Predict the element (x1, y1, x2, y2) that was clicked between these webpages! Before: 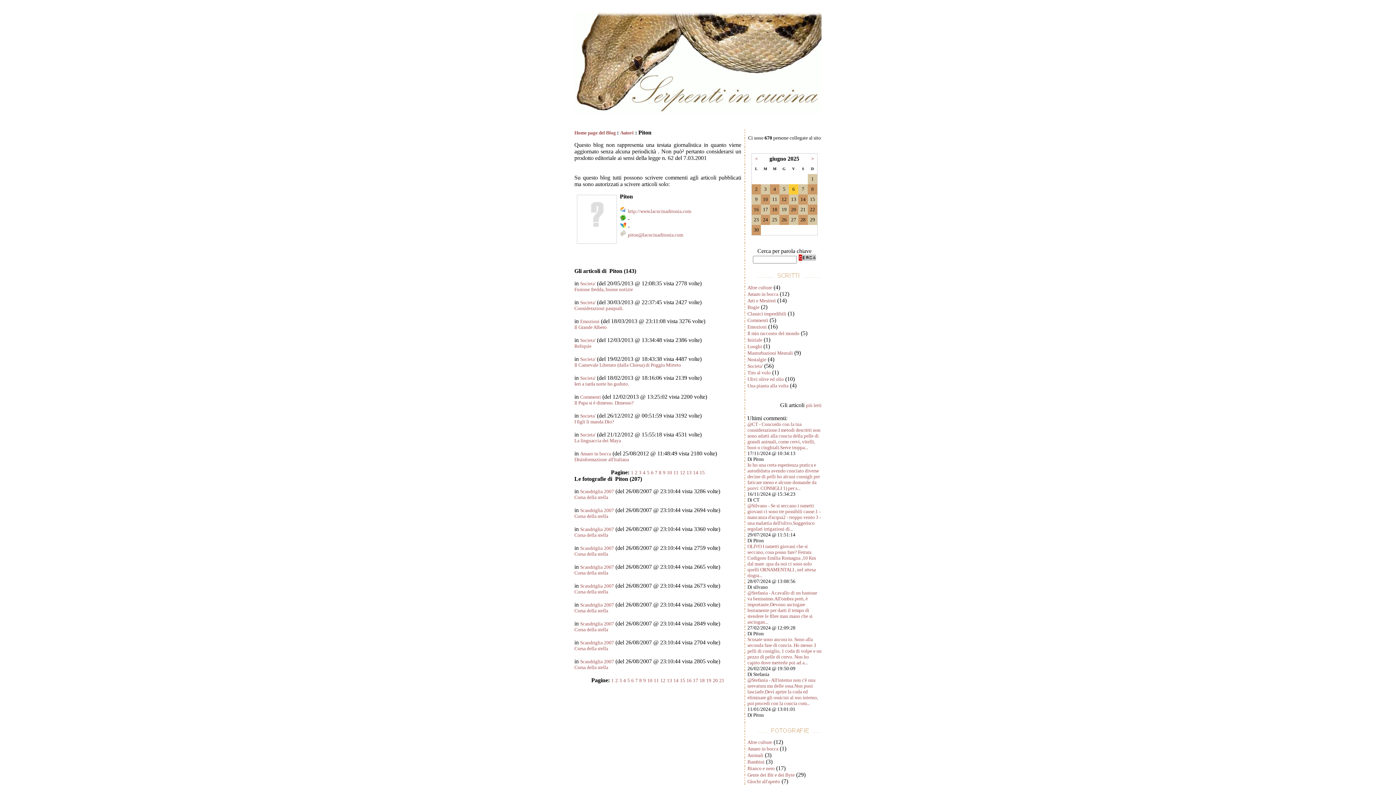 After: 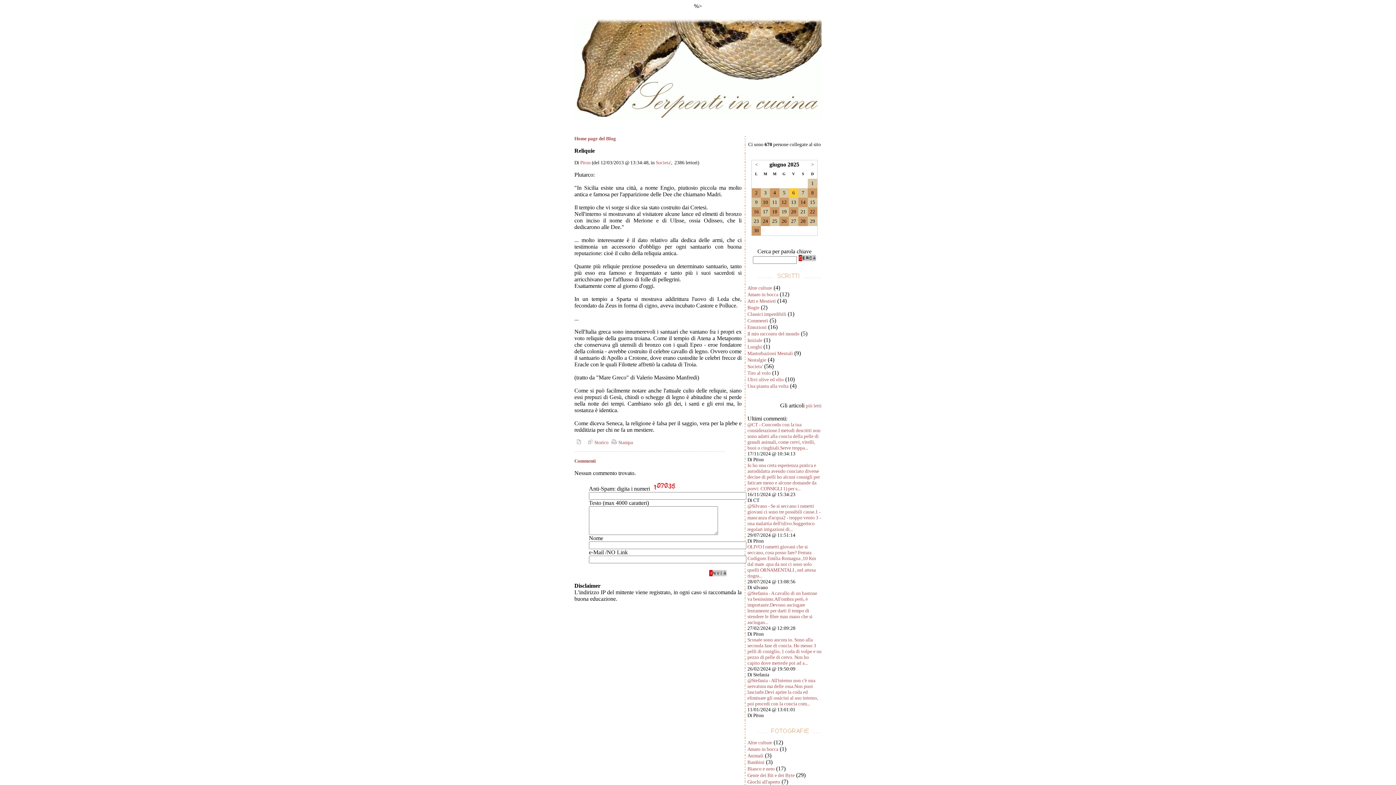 Action: label: Reliquie bbox: (574, 343, 591, 349)